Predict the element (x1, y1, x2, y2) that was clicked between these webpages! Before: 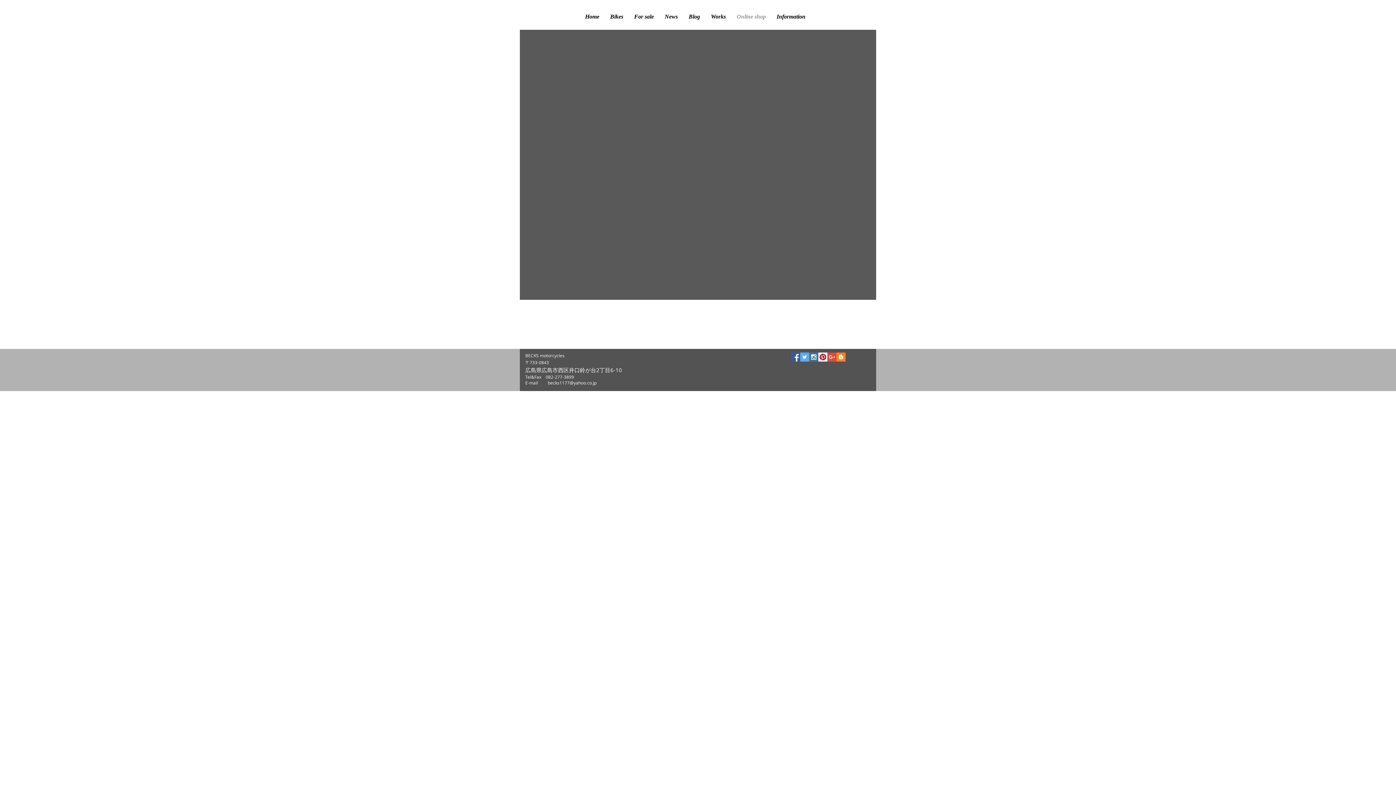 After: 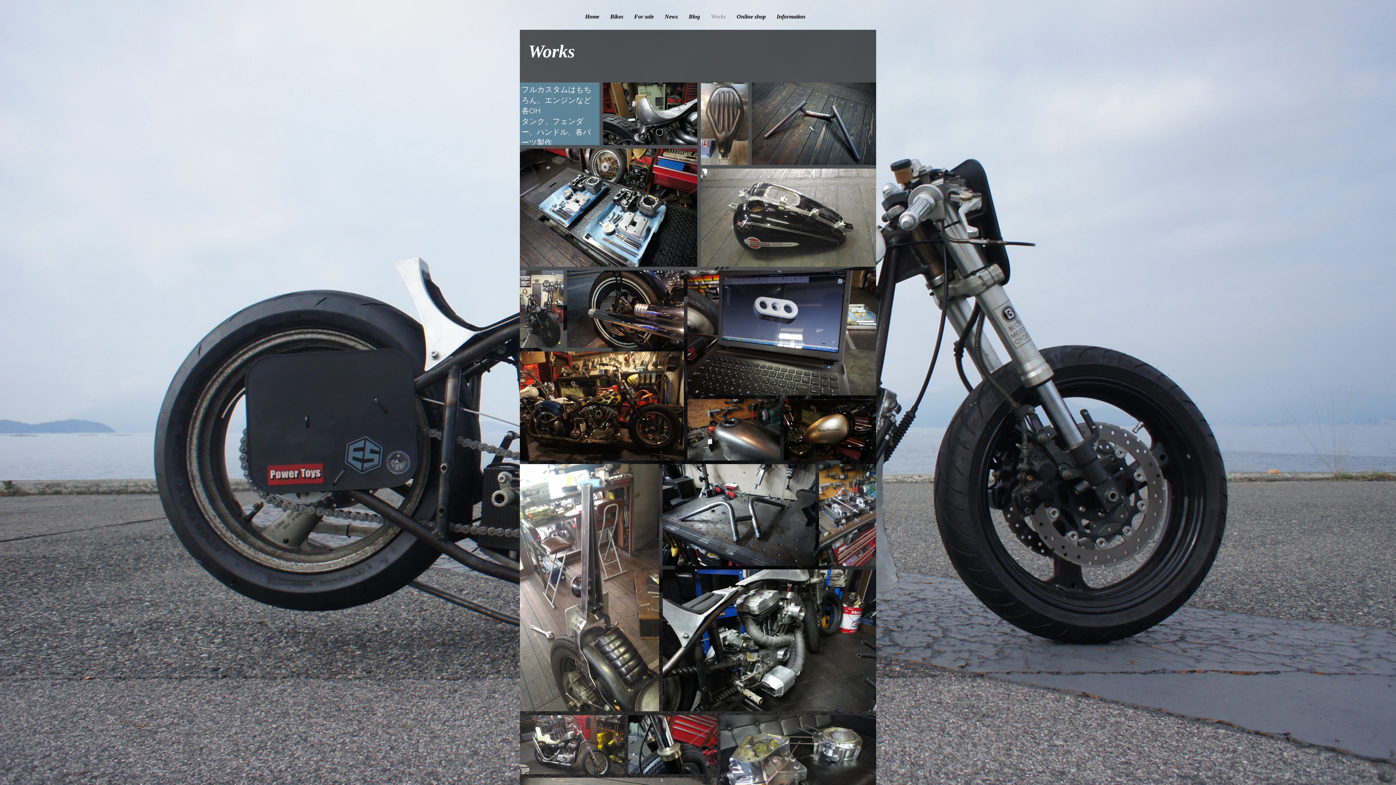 Action: label: Works bbox: (705, 5, 731, 28)